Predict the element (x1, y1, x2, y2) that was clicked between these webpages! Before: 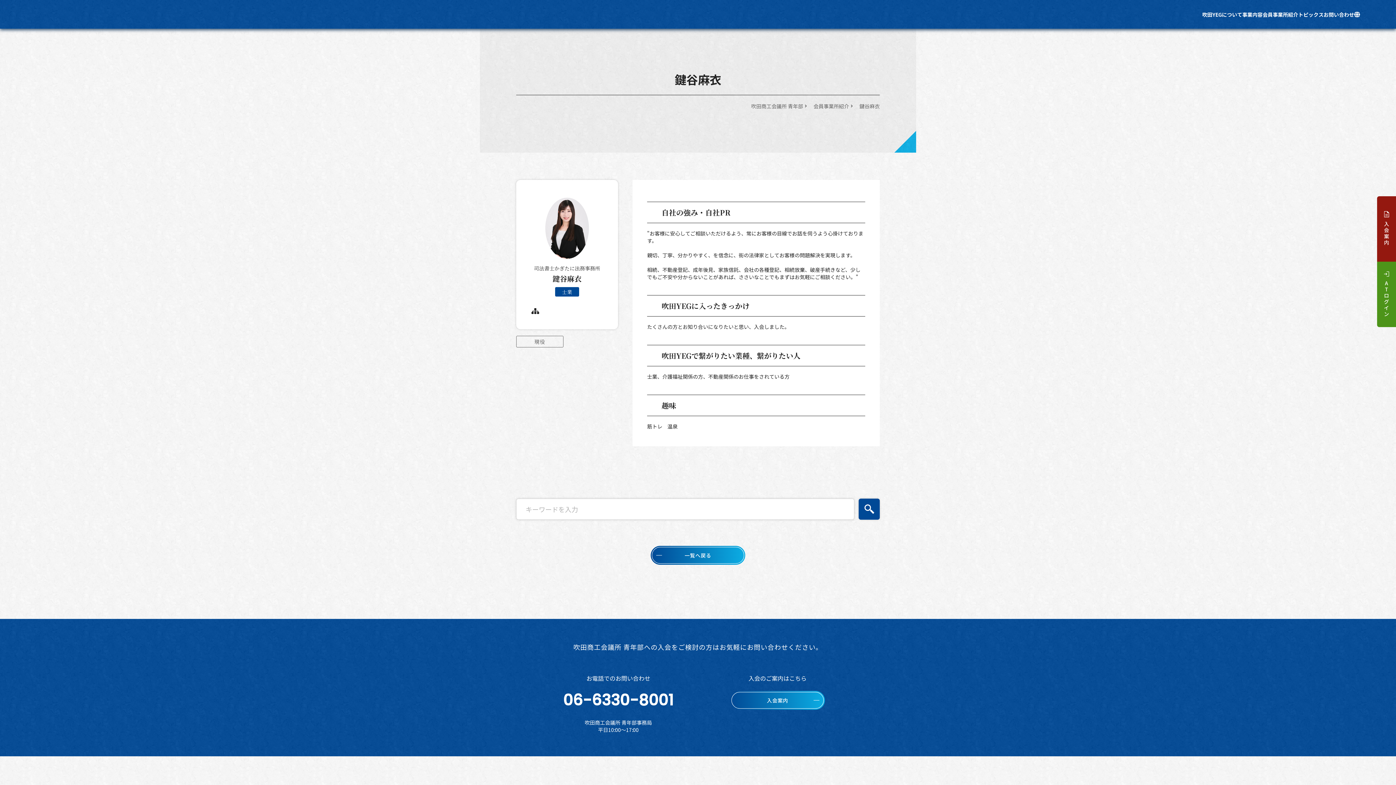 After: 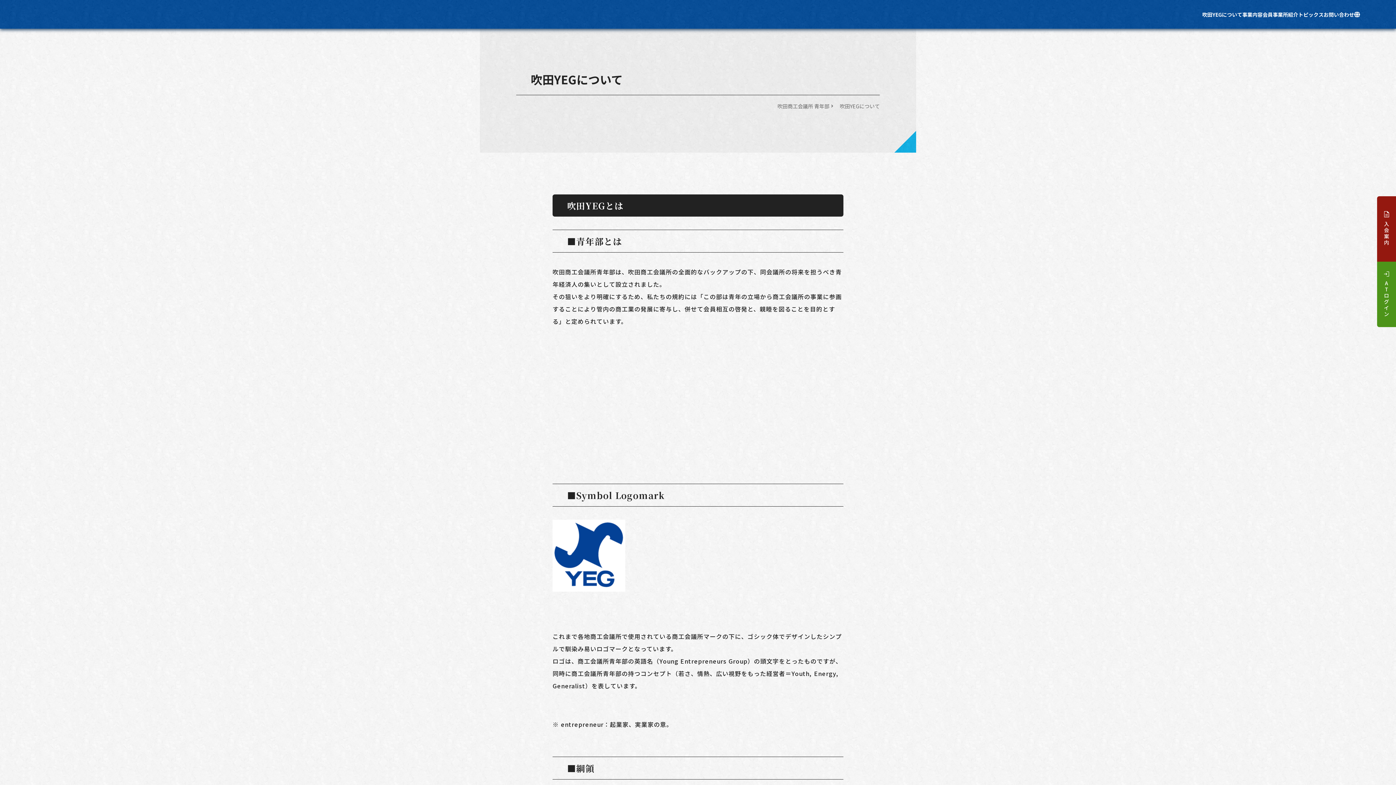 Action: label: 吹田YEGについて bbox: (1202, 0, 1242, 28)